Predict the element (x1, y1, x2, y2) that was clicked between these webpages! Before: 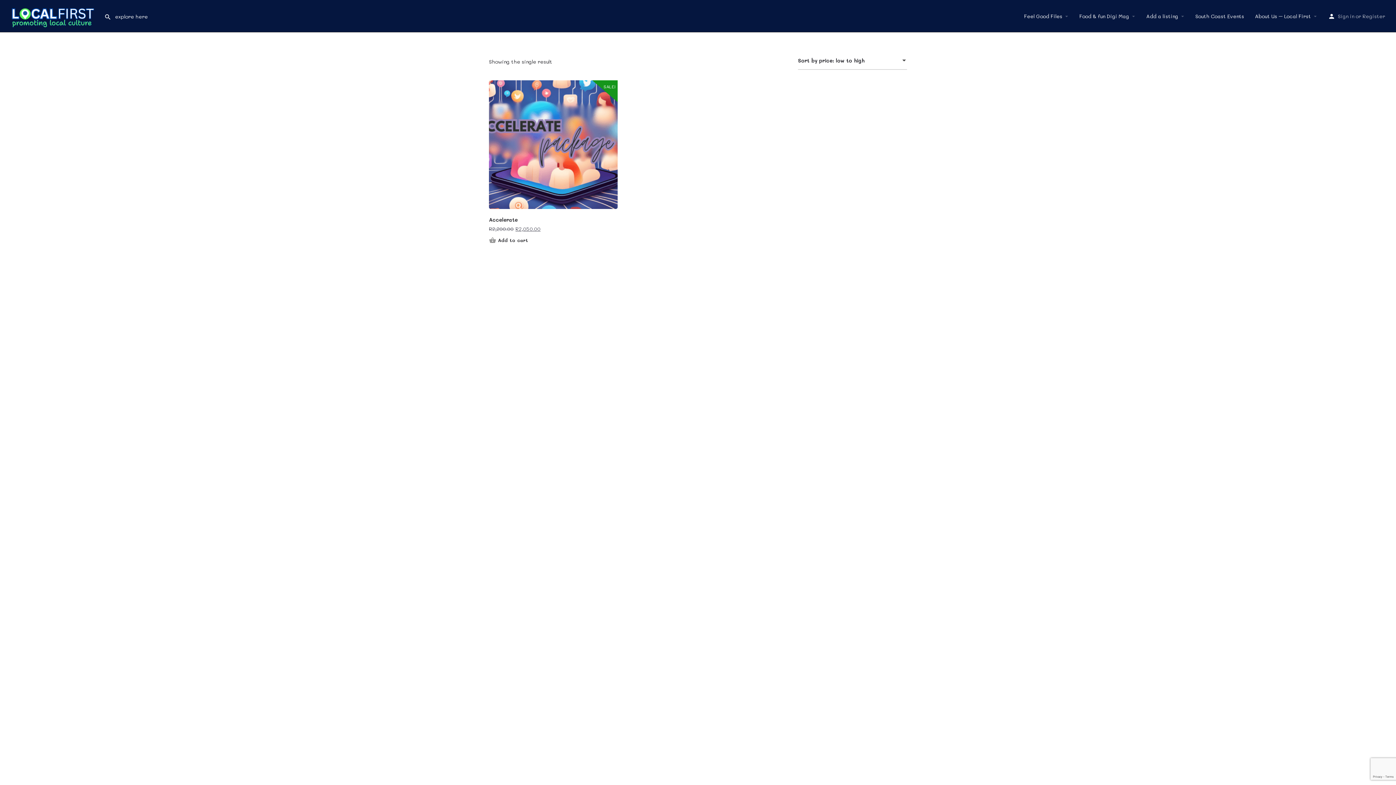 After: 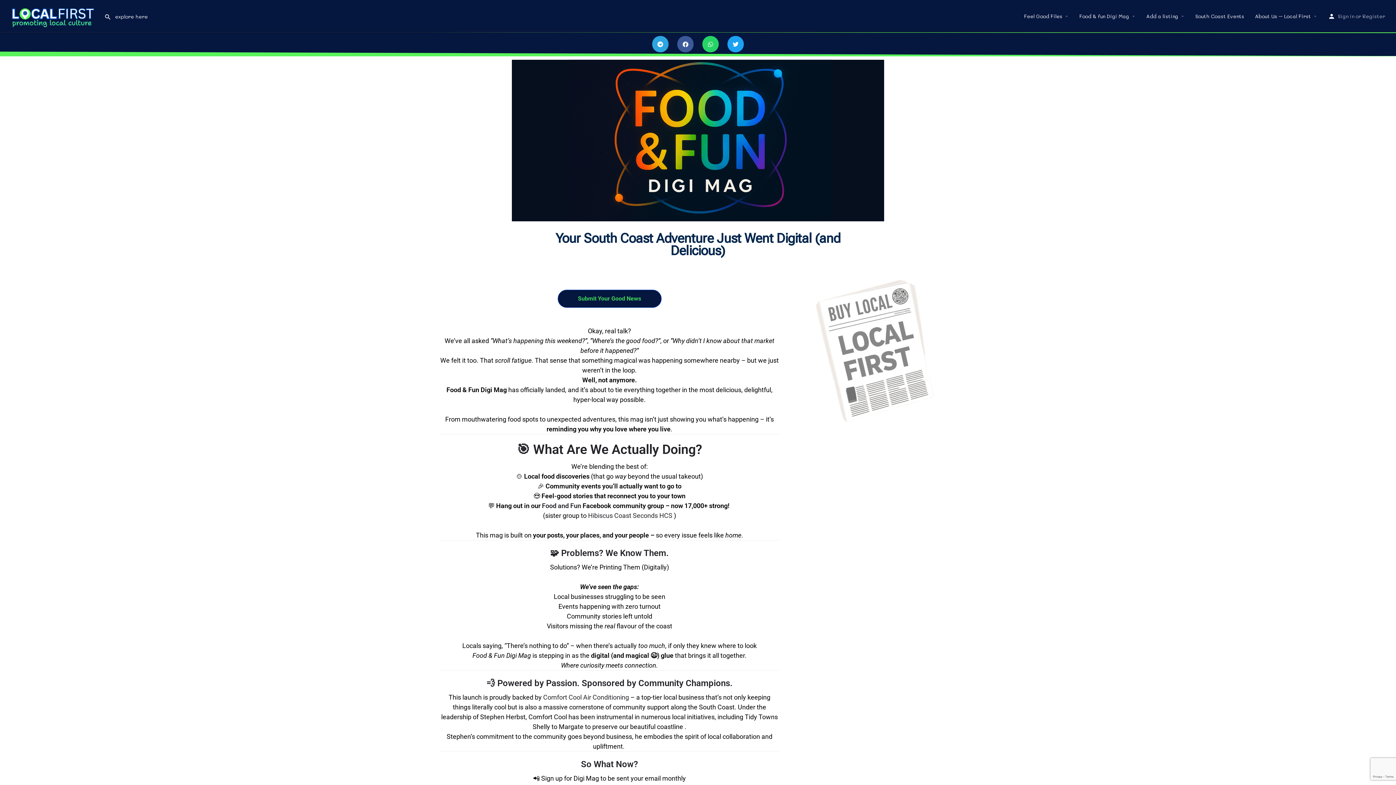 Action: label: Food & fun Digi Mag bbox: (1079, 12, 1129, 19)